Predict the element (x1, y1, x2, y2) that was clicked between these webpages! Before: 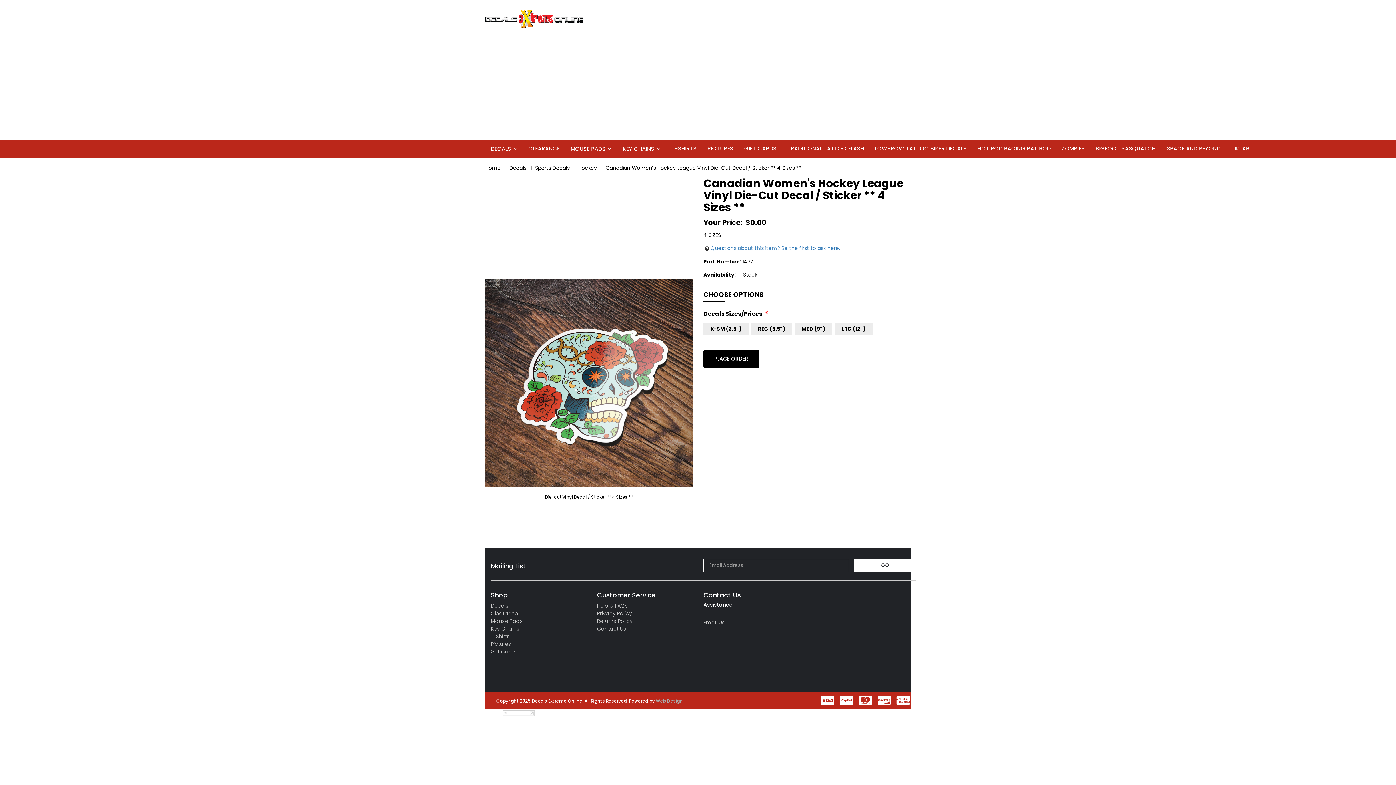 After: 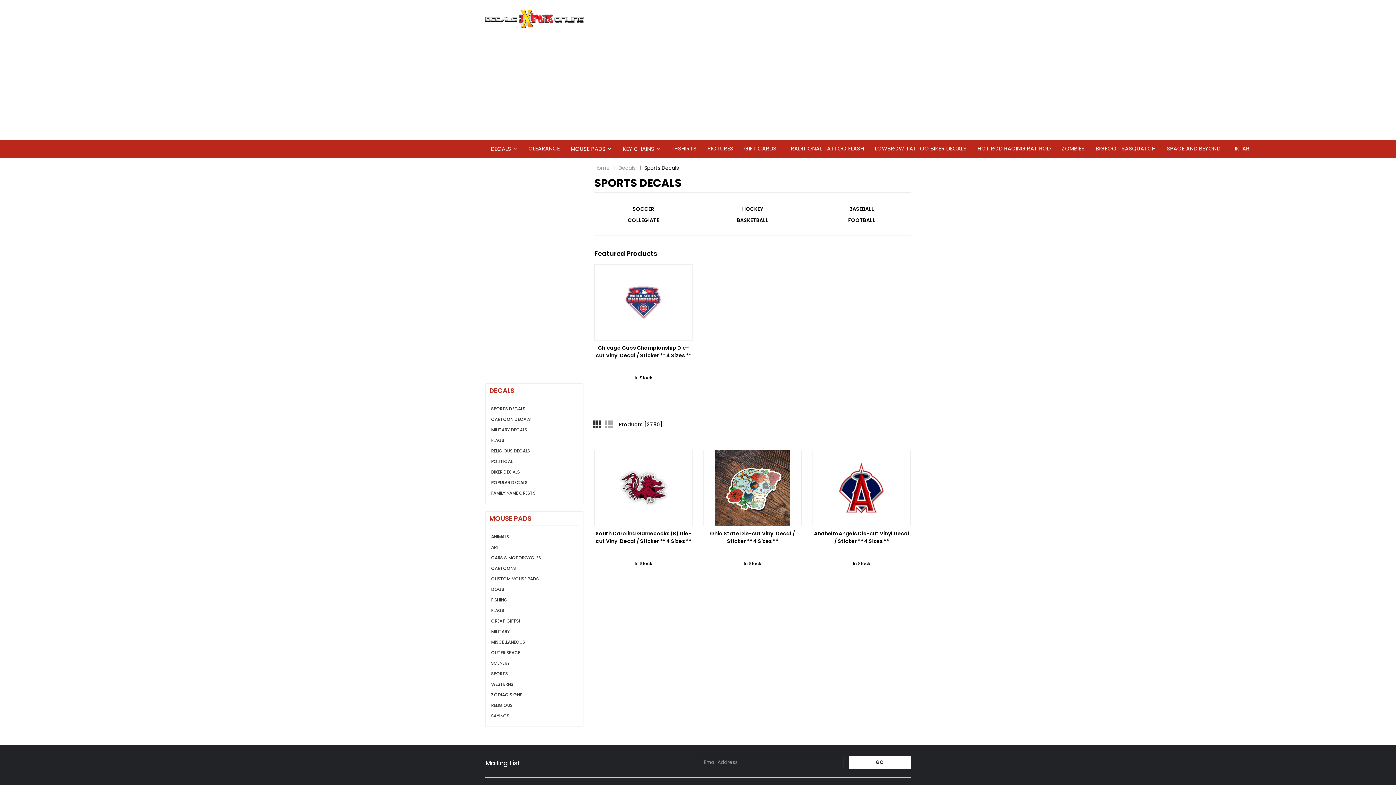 Action: bbox: (535, 164, 569, 171) label: Sports Decals